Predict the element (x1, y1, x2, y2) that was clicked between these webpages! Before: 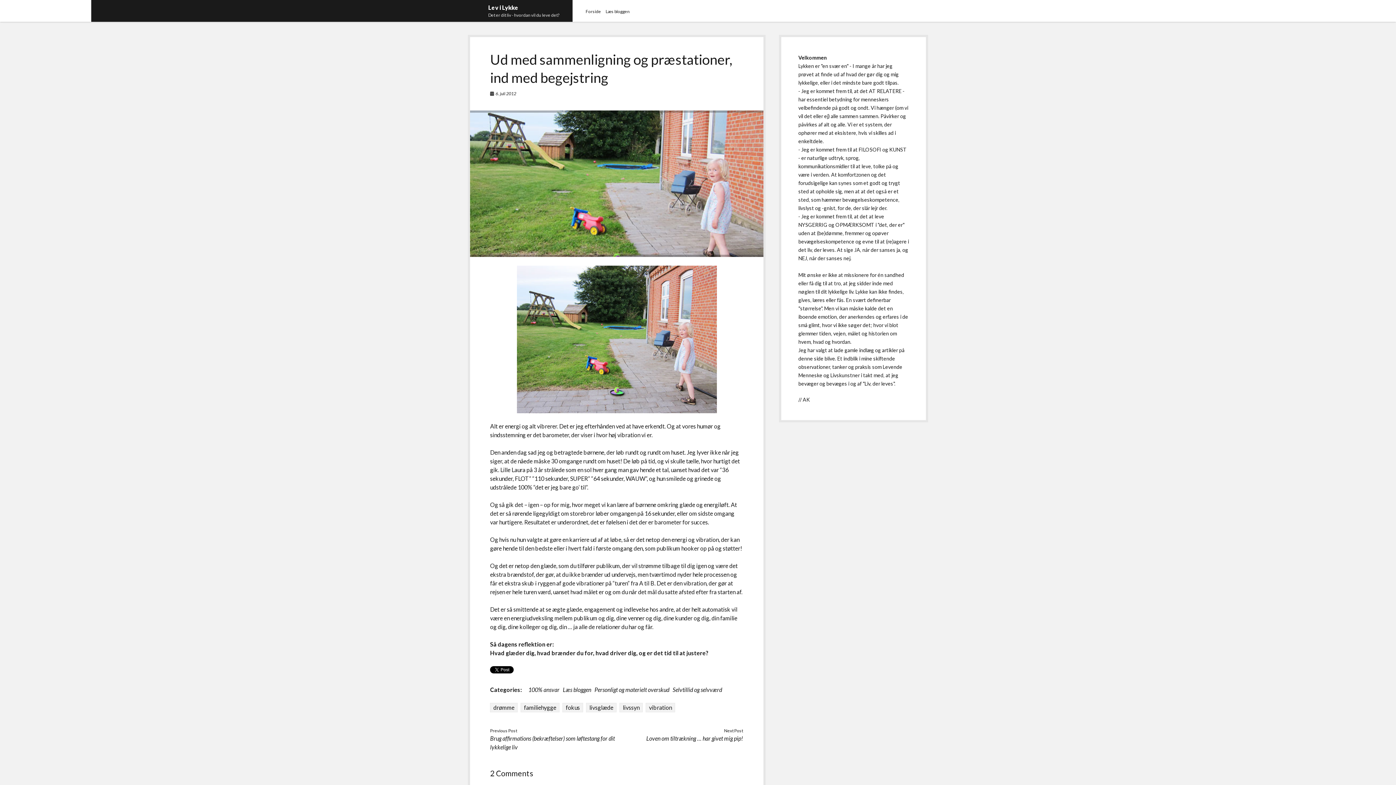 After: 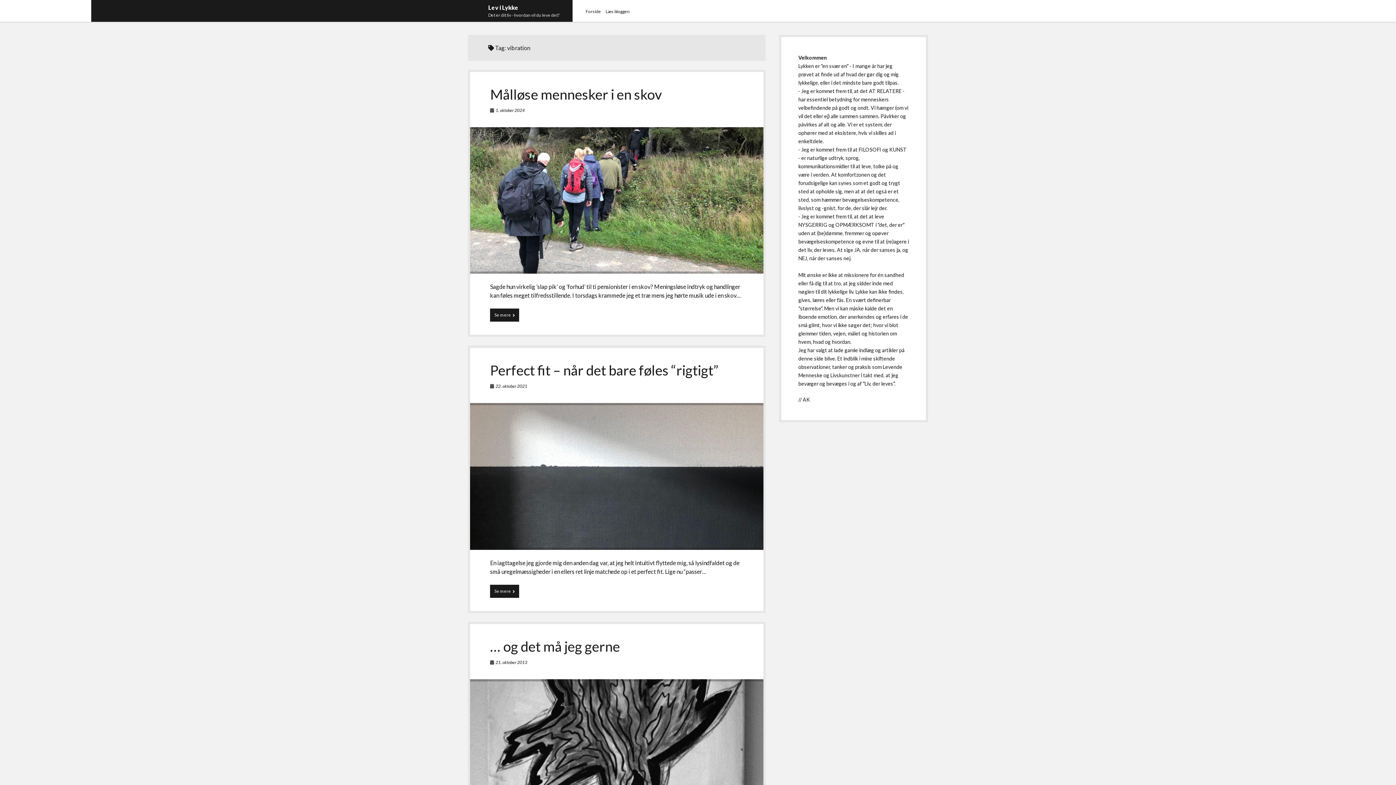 Action: bbox: (645, 703, 675, 712) label: vibration